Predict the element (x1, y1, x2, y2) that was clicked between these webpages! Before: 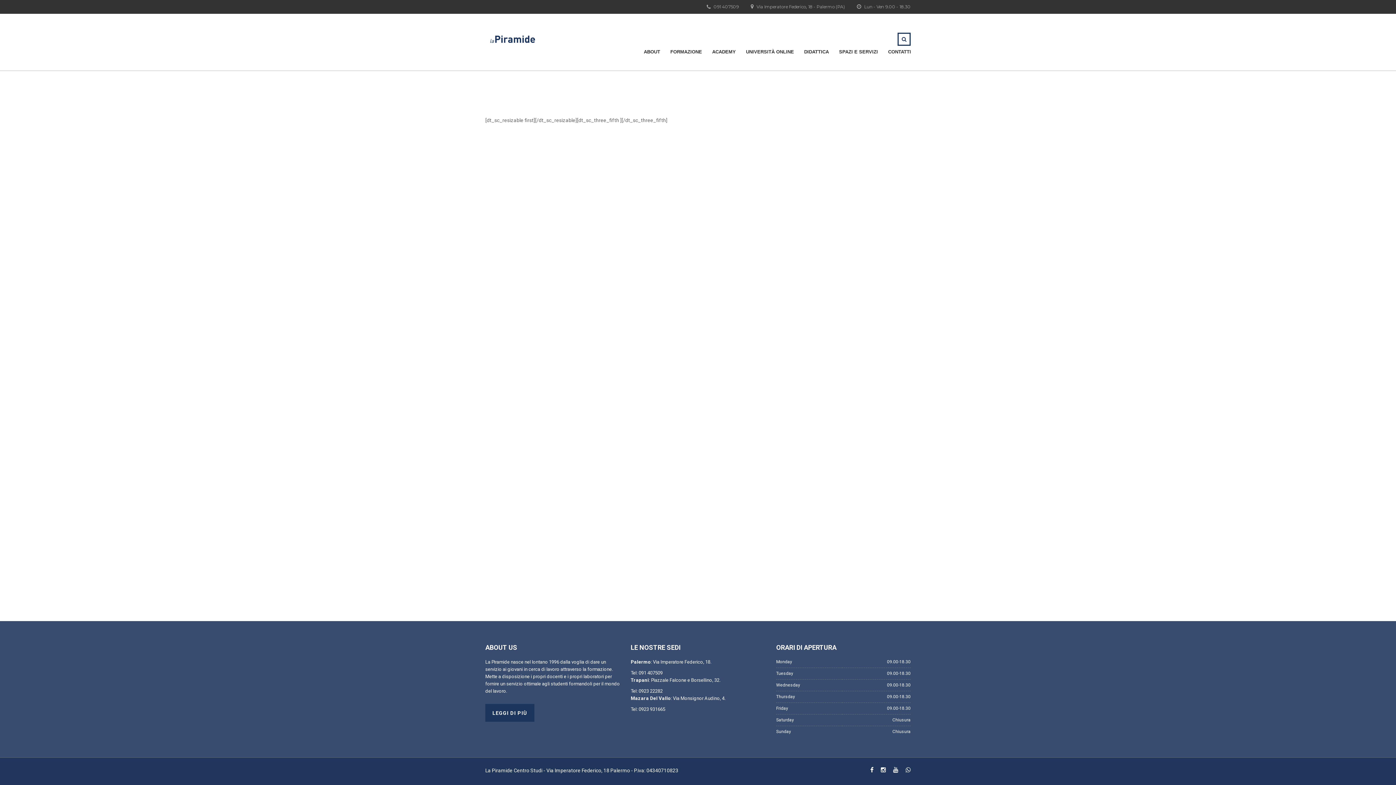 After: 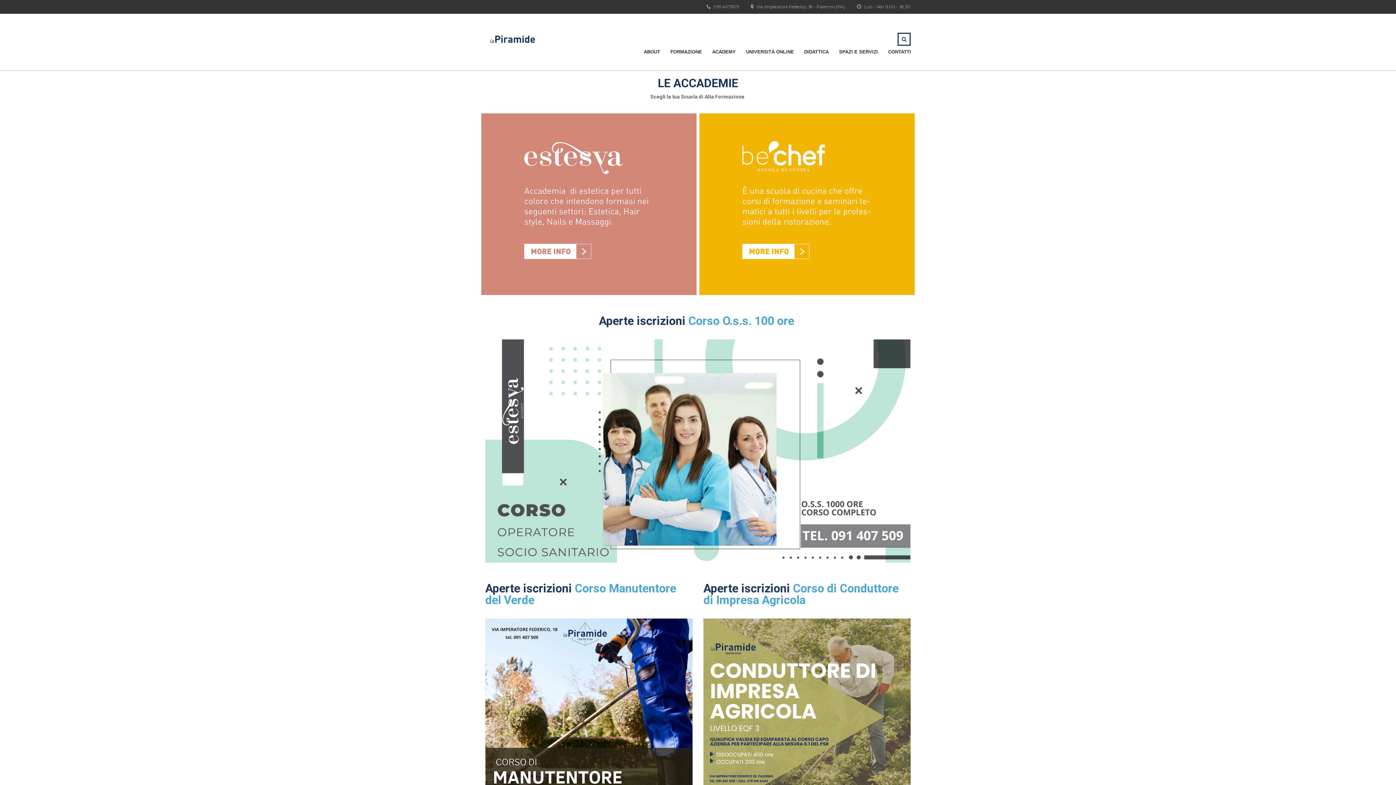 Action: bbox: (485, 24, 583, 55)